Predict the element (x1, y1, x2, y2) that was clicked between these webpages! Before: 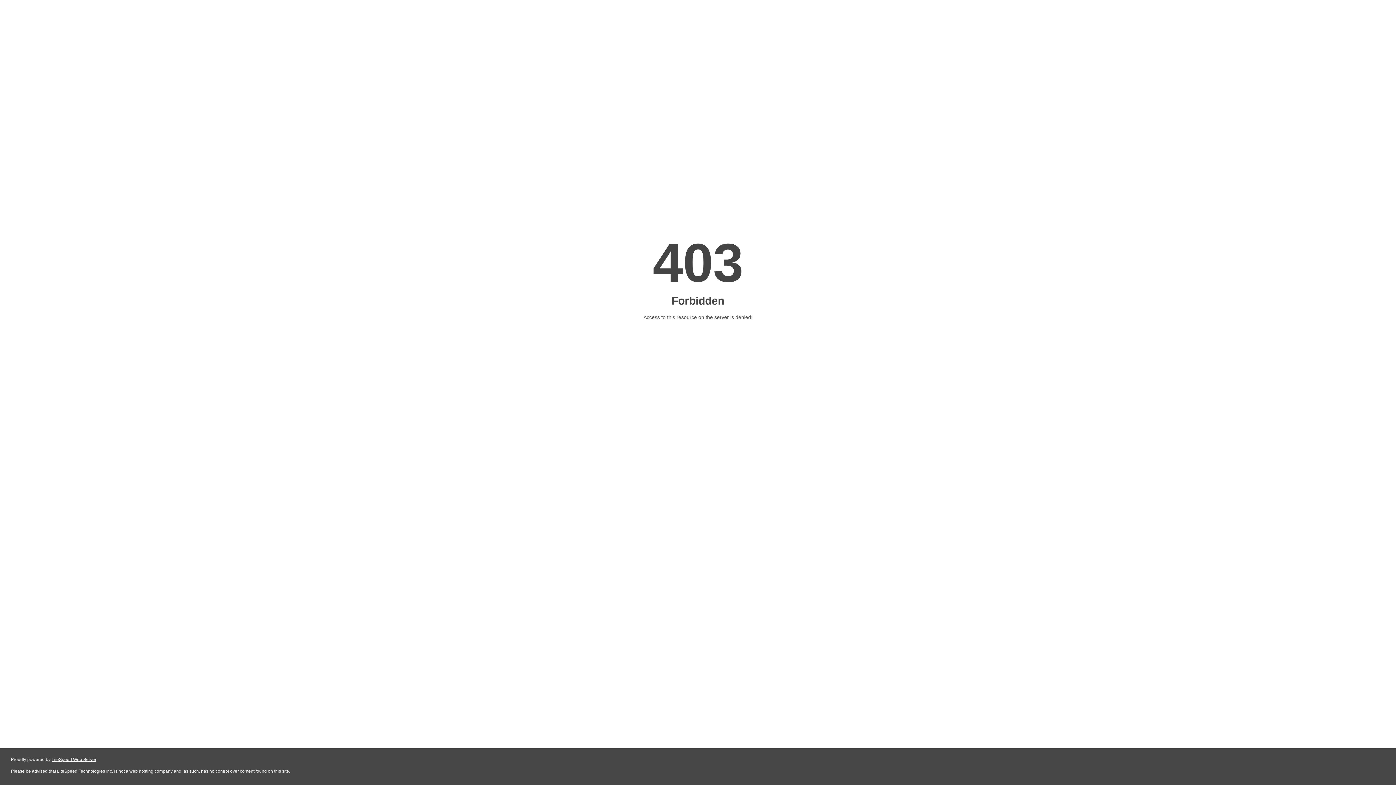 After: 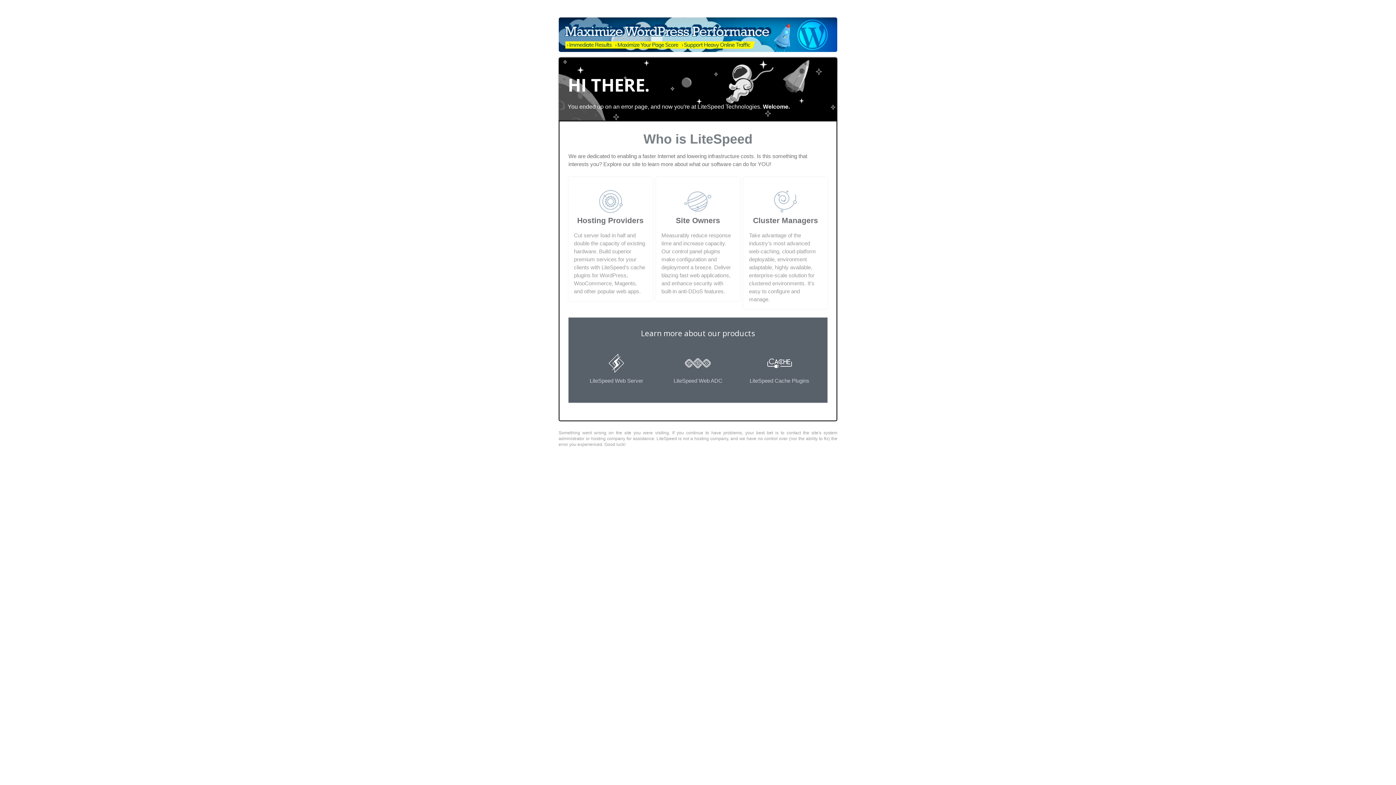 Action: label: LiteSpeed Web Server bbox: (51, 757, 96, 762)